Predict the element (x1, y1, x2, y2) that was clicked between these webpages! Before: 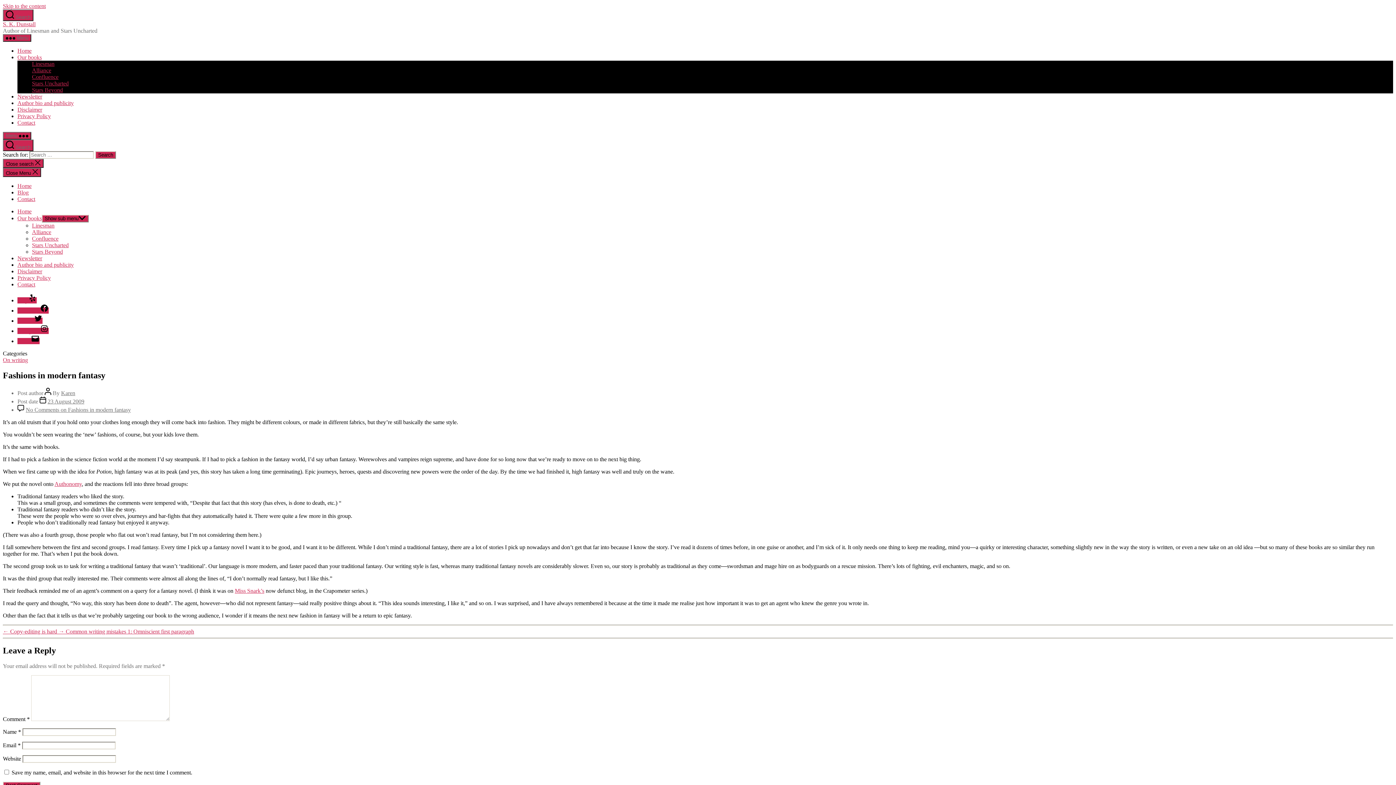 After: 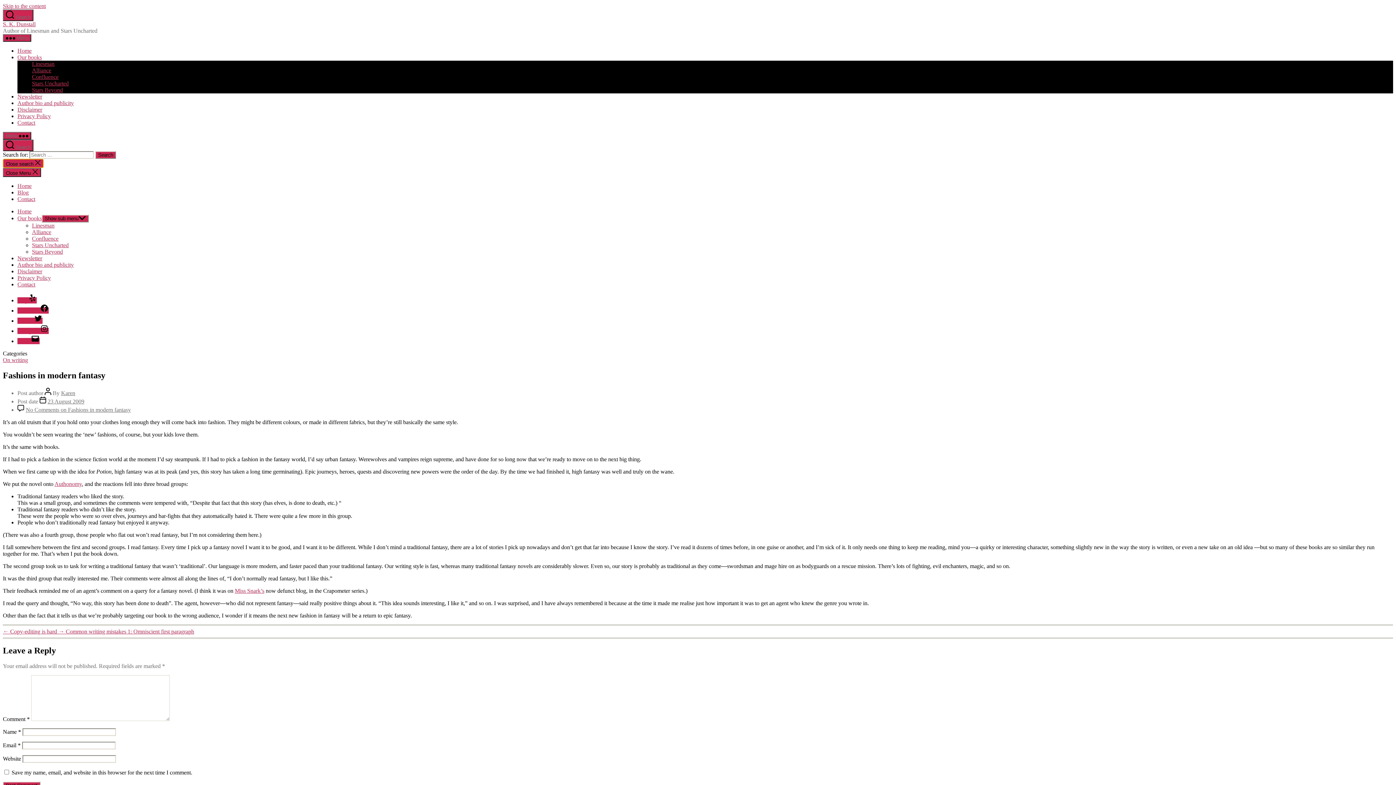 Action: bbox: (2, 158, 43, 168) label: Close search 